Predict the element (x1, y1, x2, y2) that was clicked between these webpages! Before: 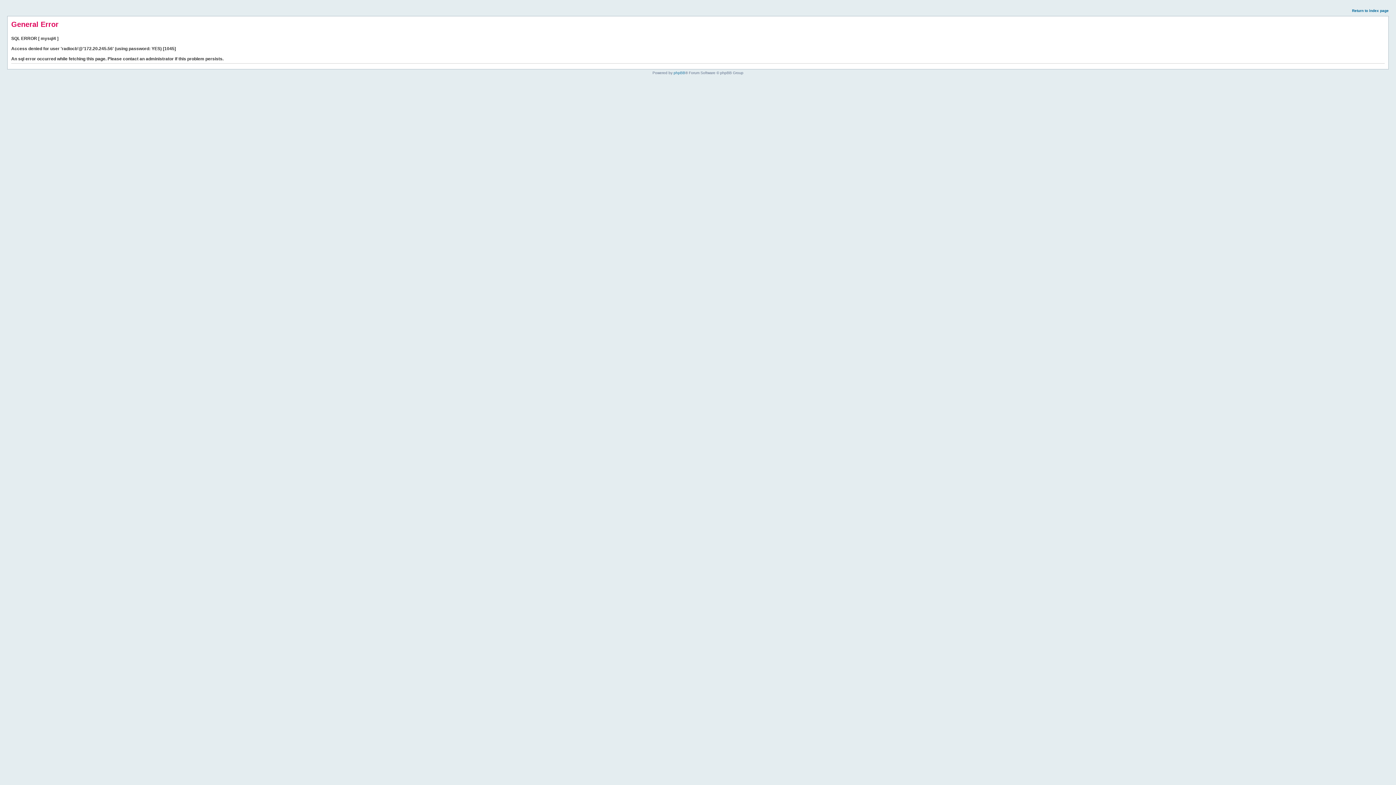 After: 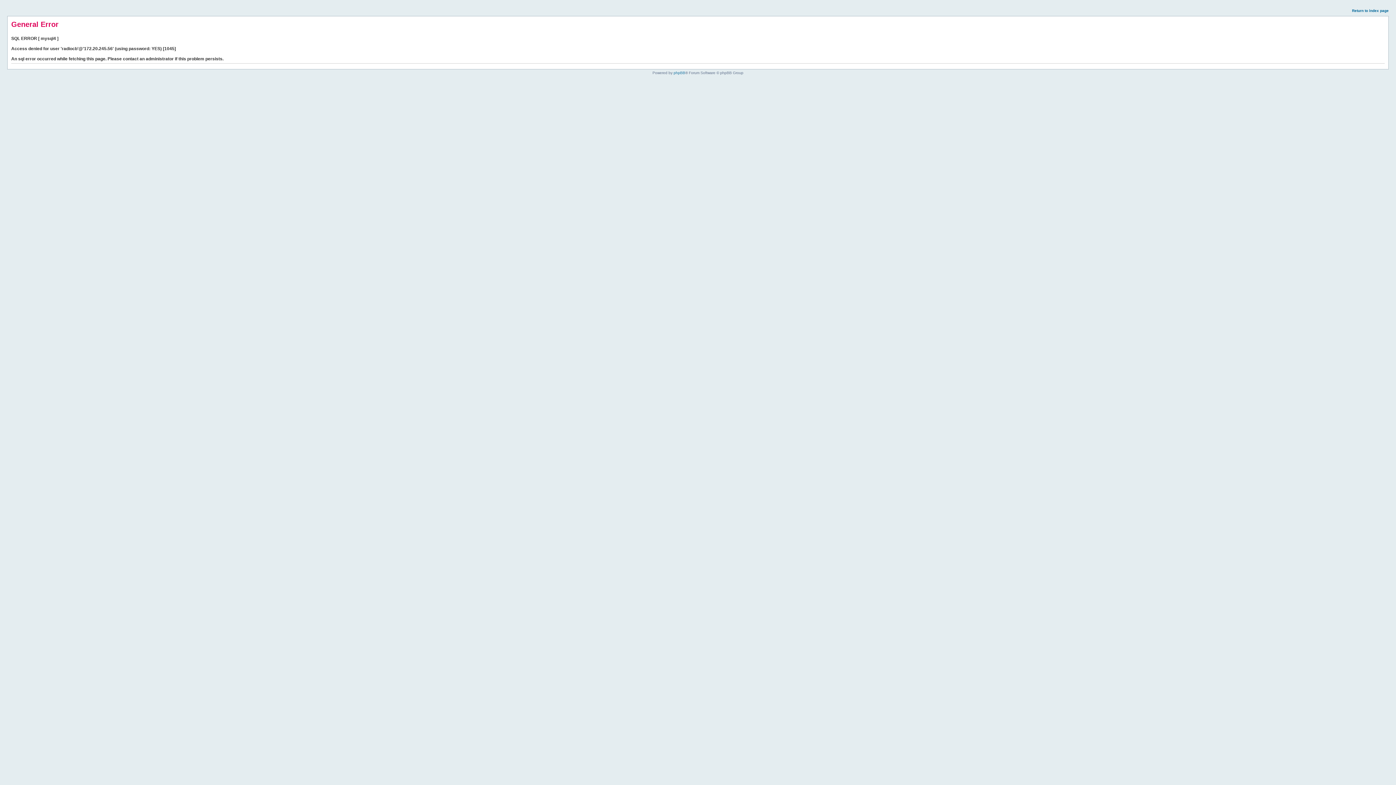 Action: label: Return to index page bbox: (1352, 8, 1389, 12)